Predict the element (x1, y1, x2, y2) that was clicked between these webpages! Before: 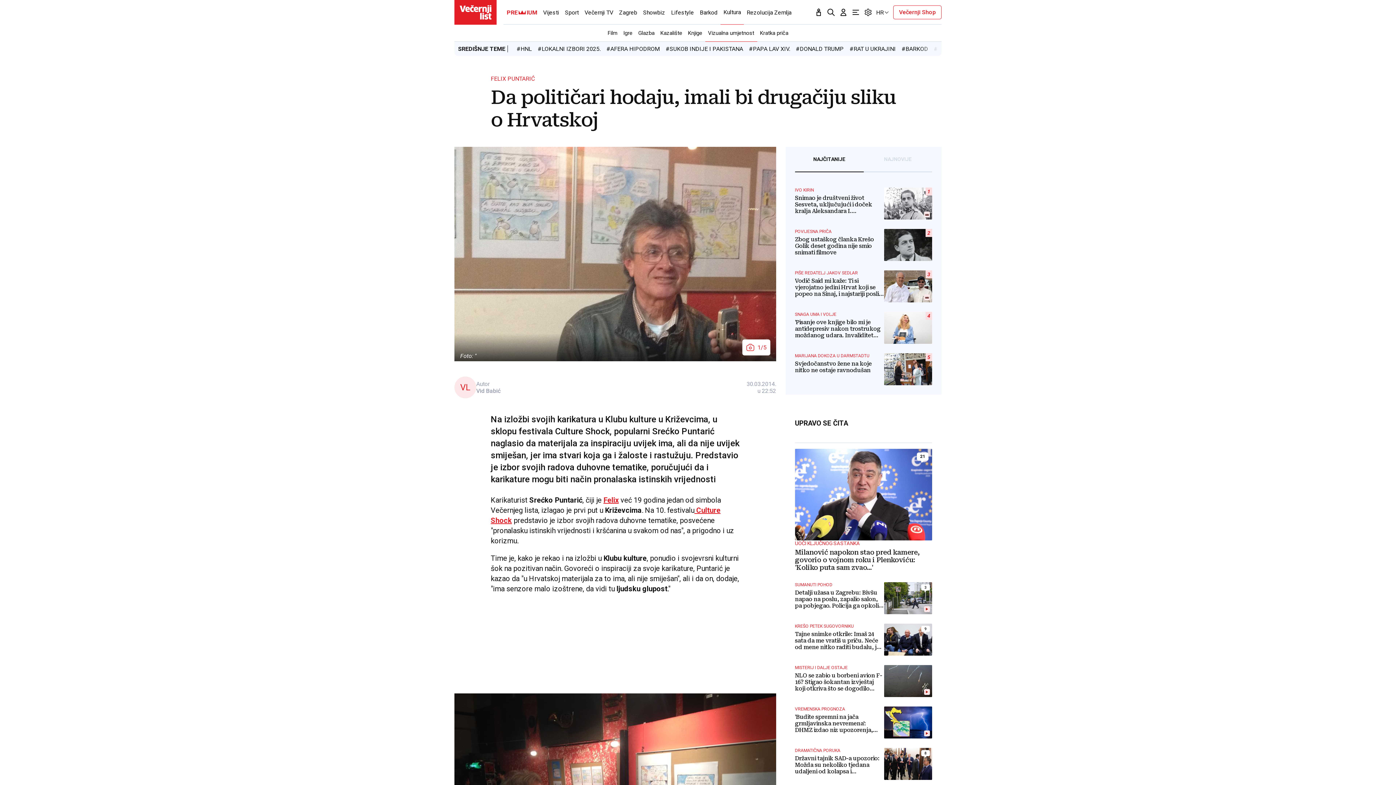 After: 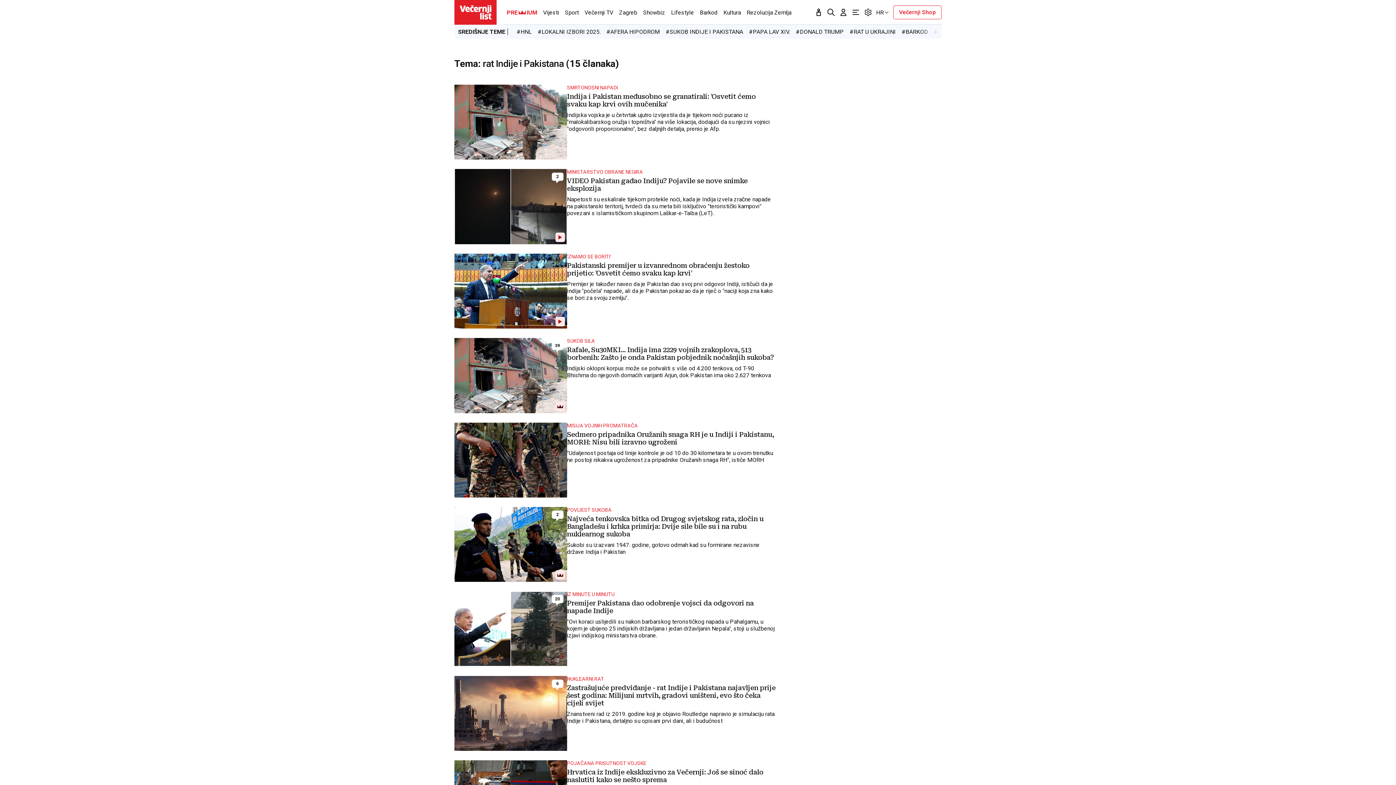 Action: label: #SUKOB INDIJE I PAKISTANA bbox: (665, 45, 743, 52)